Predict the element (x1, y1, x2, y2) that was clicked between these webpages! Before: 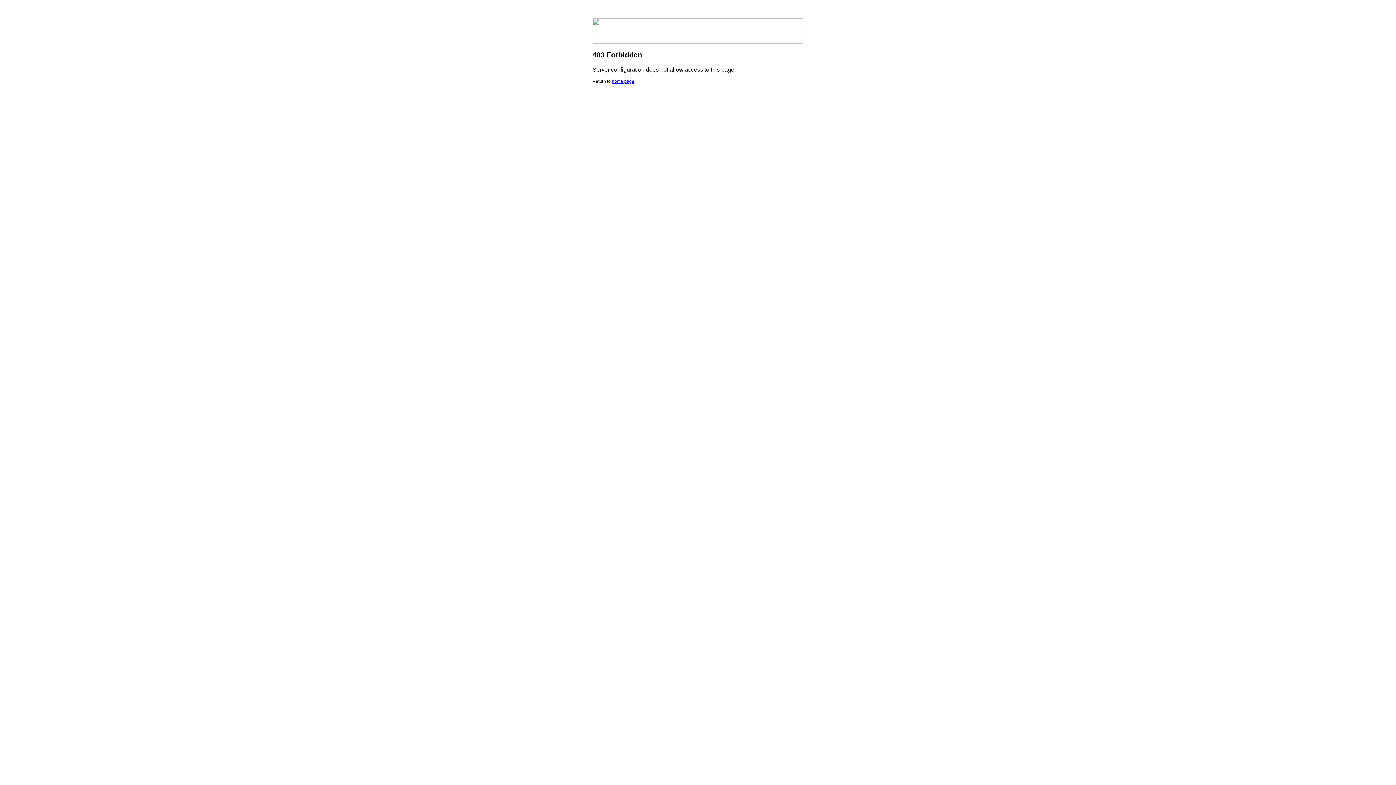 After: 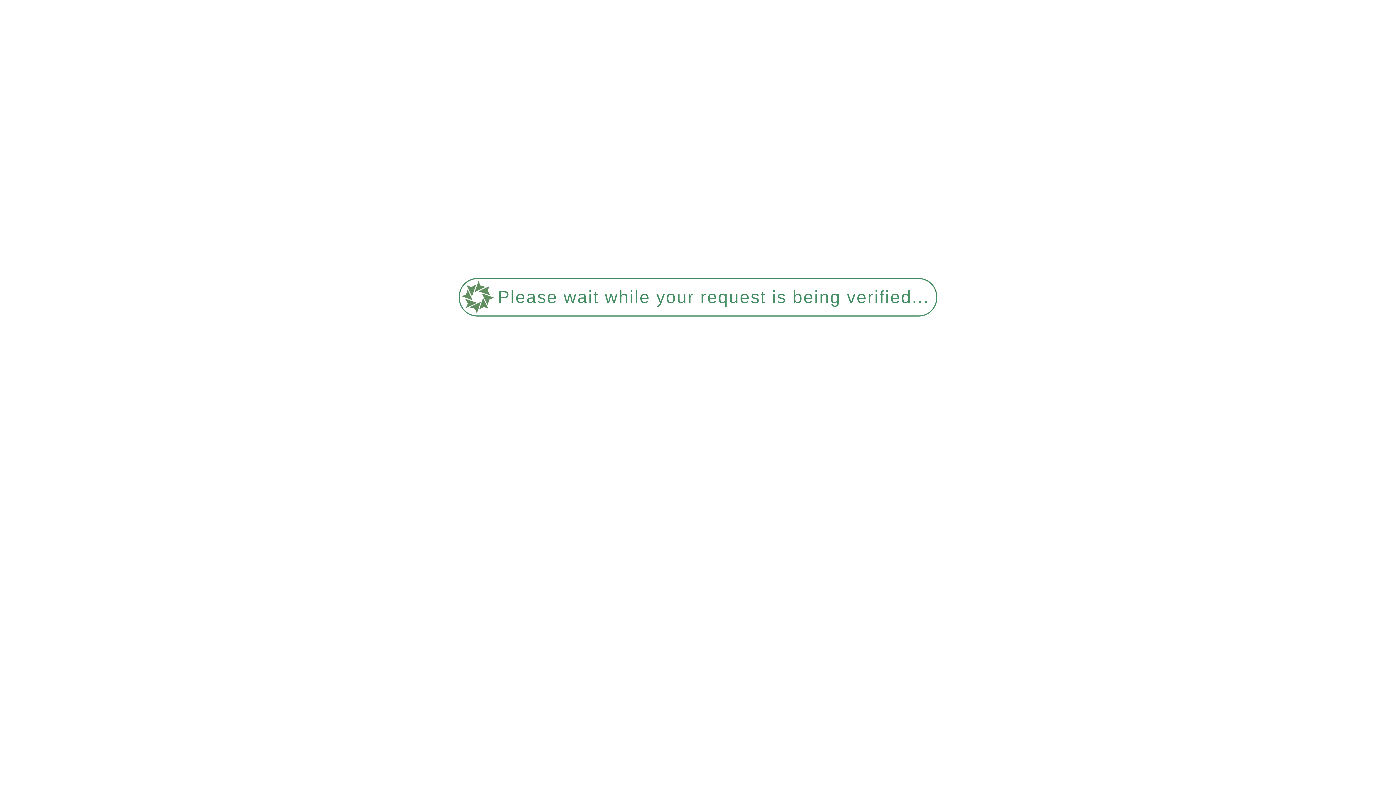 Action: label: home page bbox: (612, 78, 634, 84)